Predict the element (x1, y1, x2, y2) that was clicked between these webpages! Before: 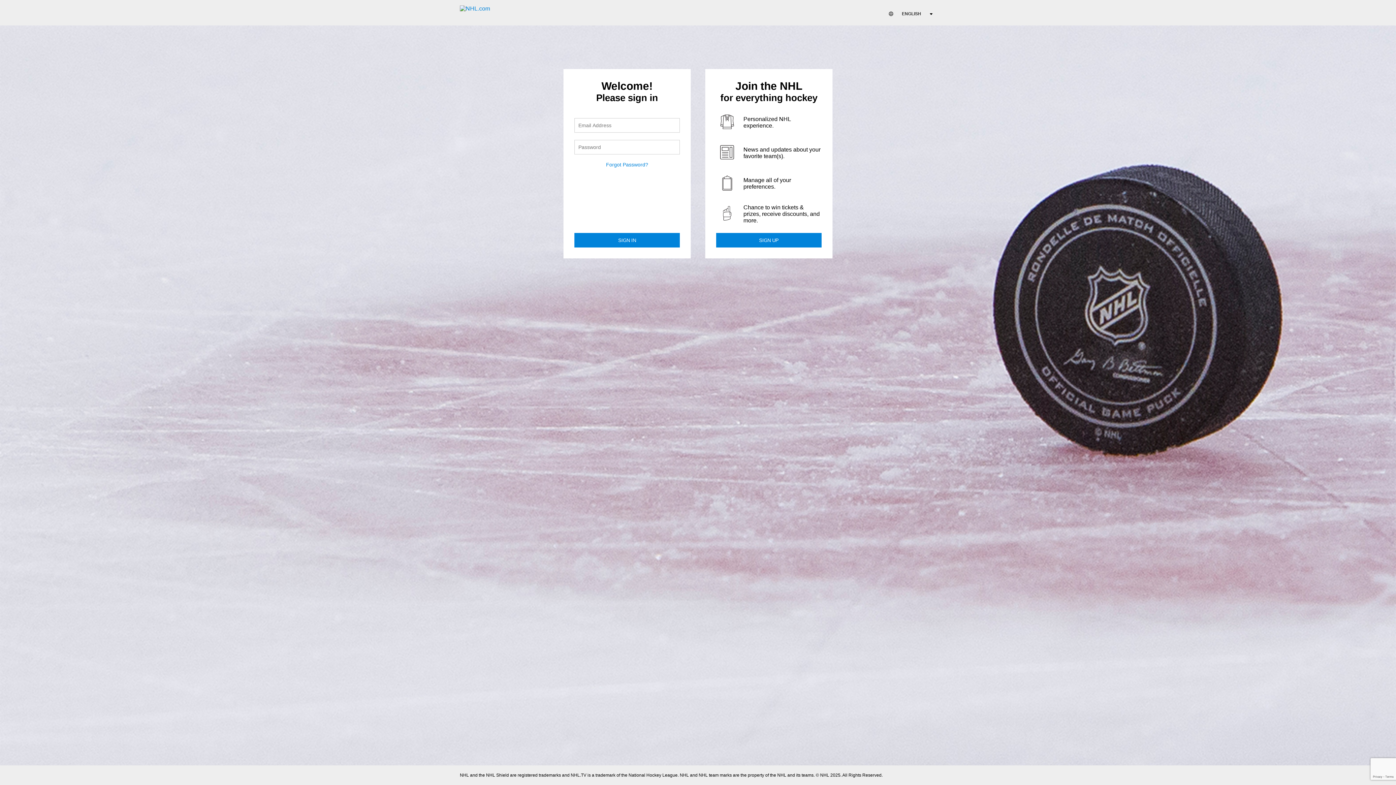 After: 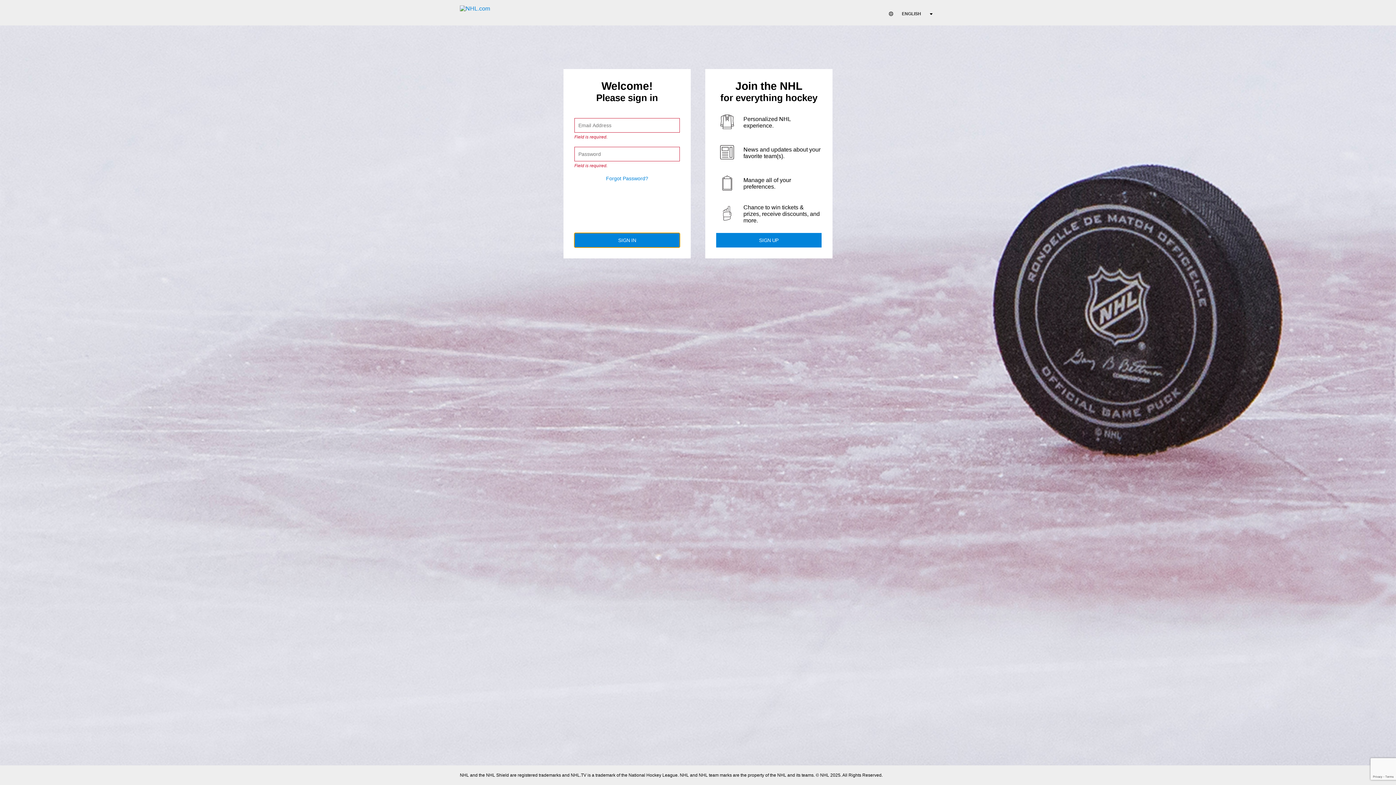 Action: label: SIGN IN bbox: (574, 233, 680, 247)